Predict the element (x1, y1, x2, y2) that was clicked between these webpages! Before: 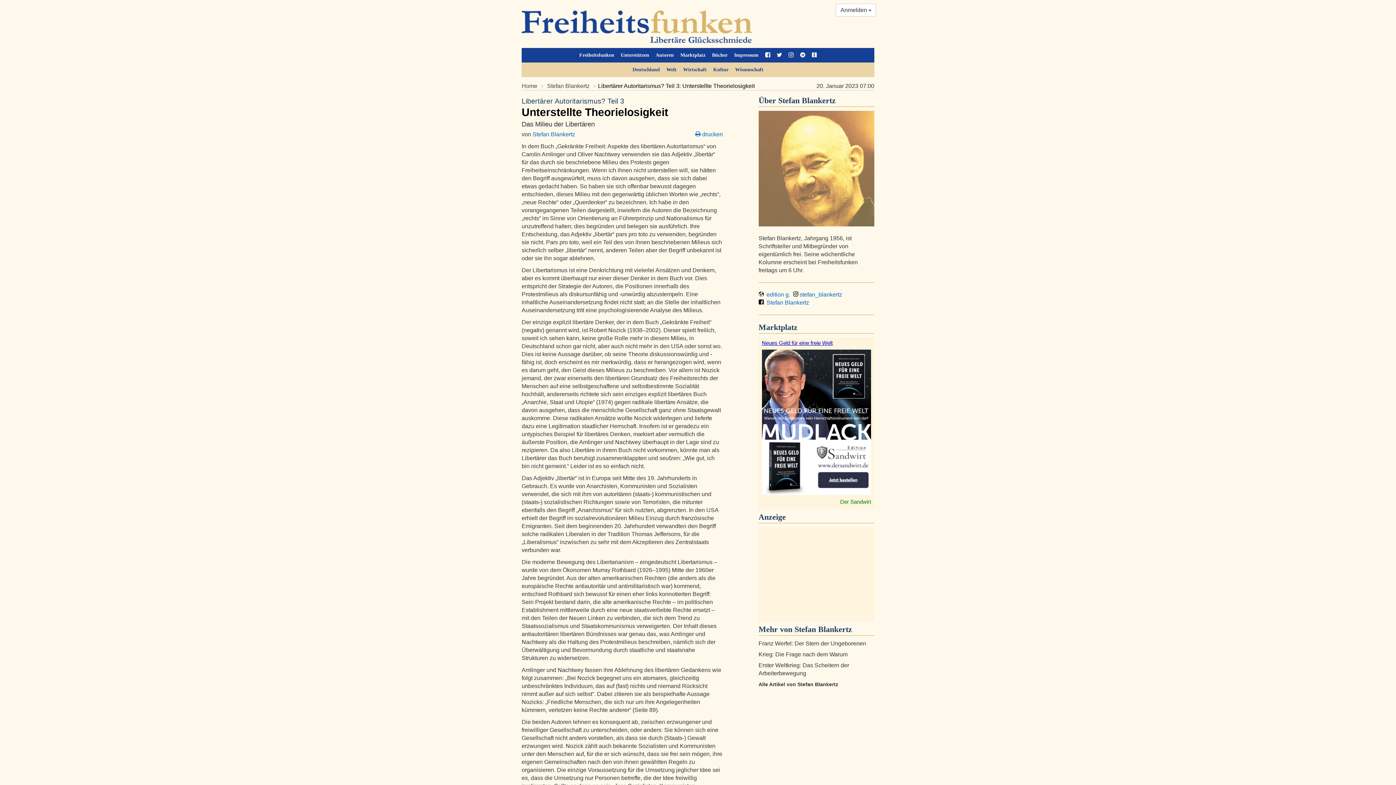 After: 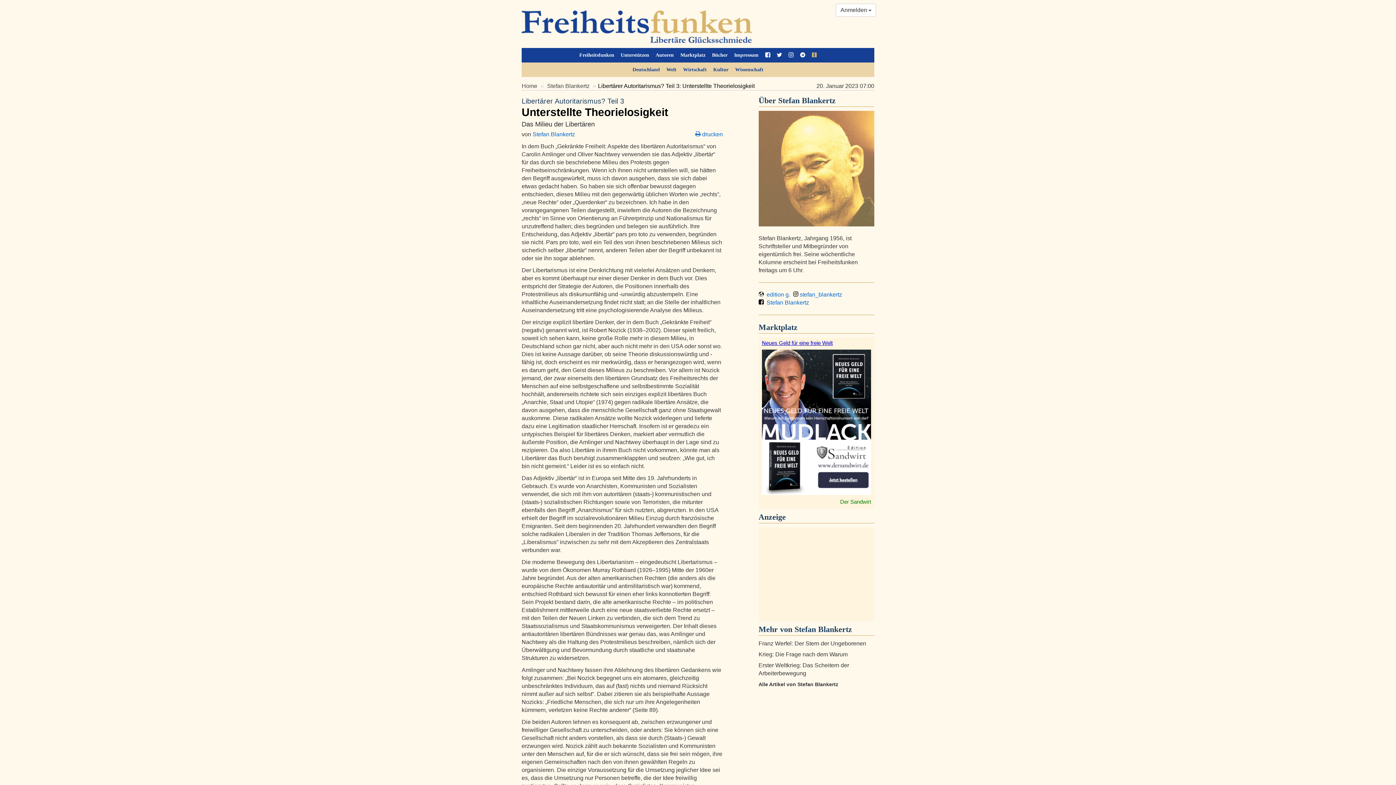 Action: bbox: (809, 48, 819, 62)